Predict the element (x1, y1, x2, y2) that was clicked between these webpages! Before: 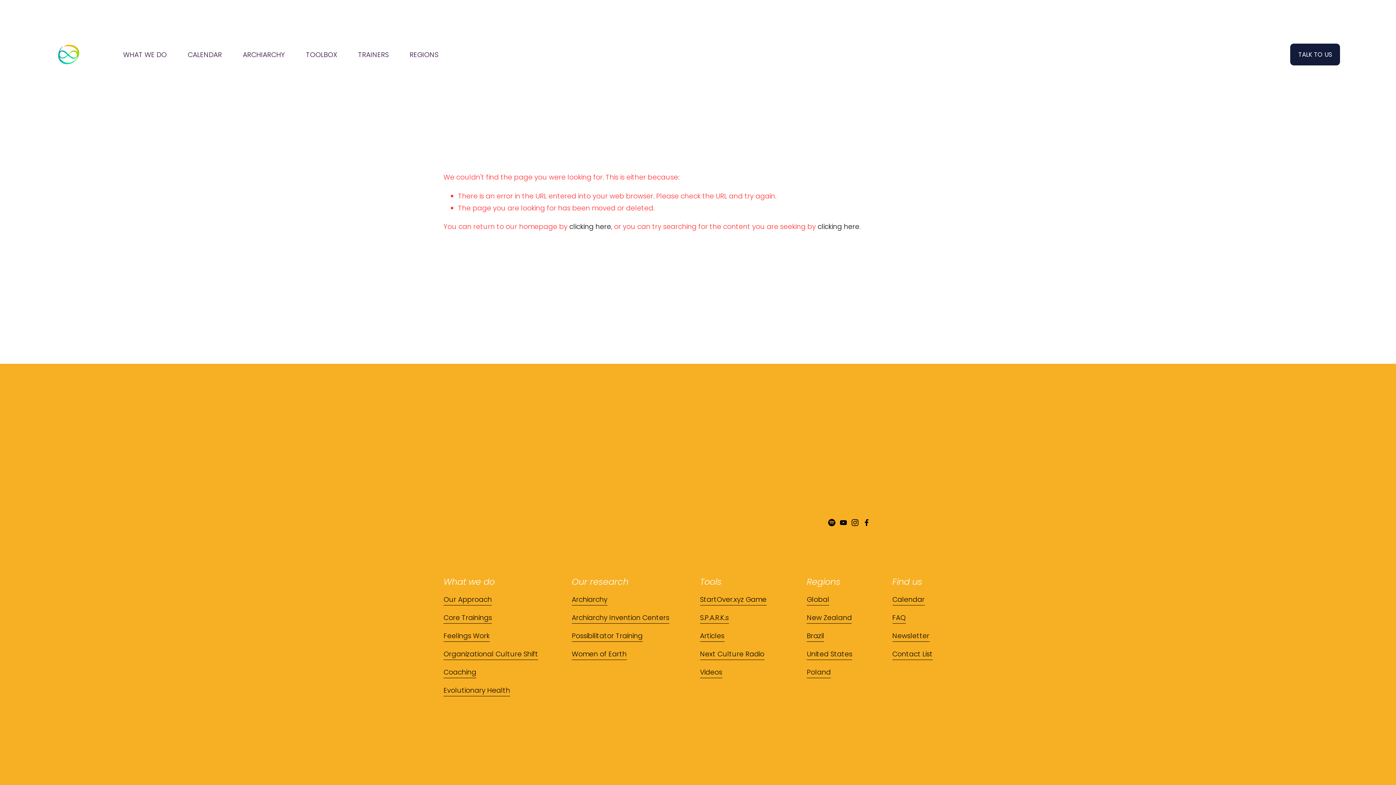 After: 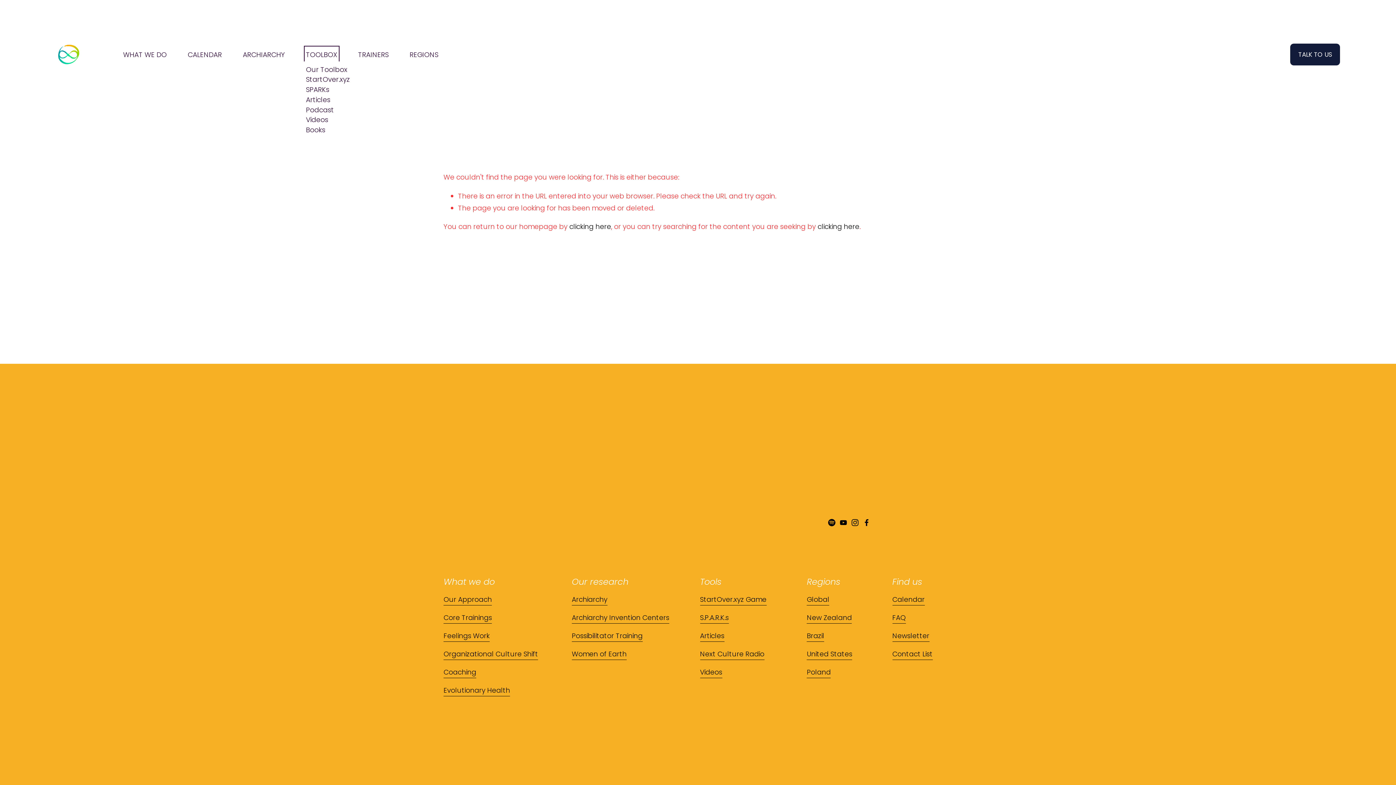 Action: label: folder dropdown bbox: (306, 47, 337, 61)